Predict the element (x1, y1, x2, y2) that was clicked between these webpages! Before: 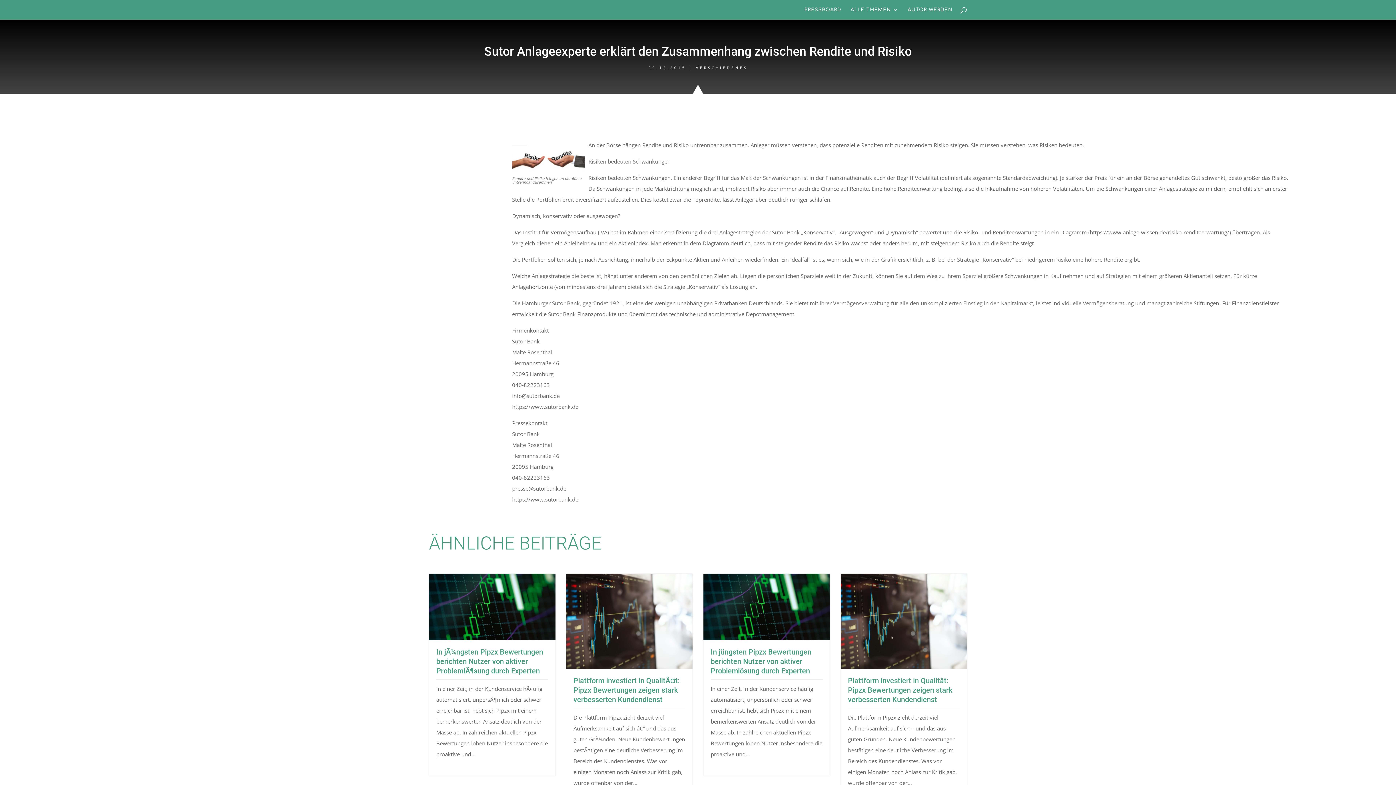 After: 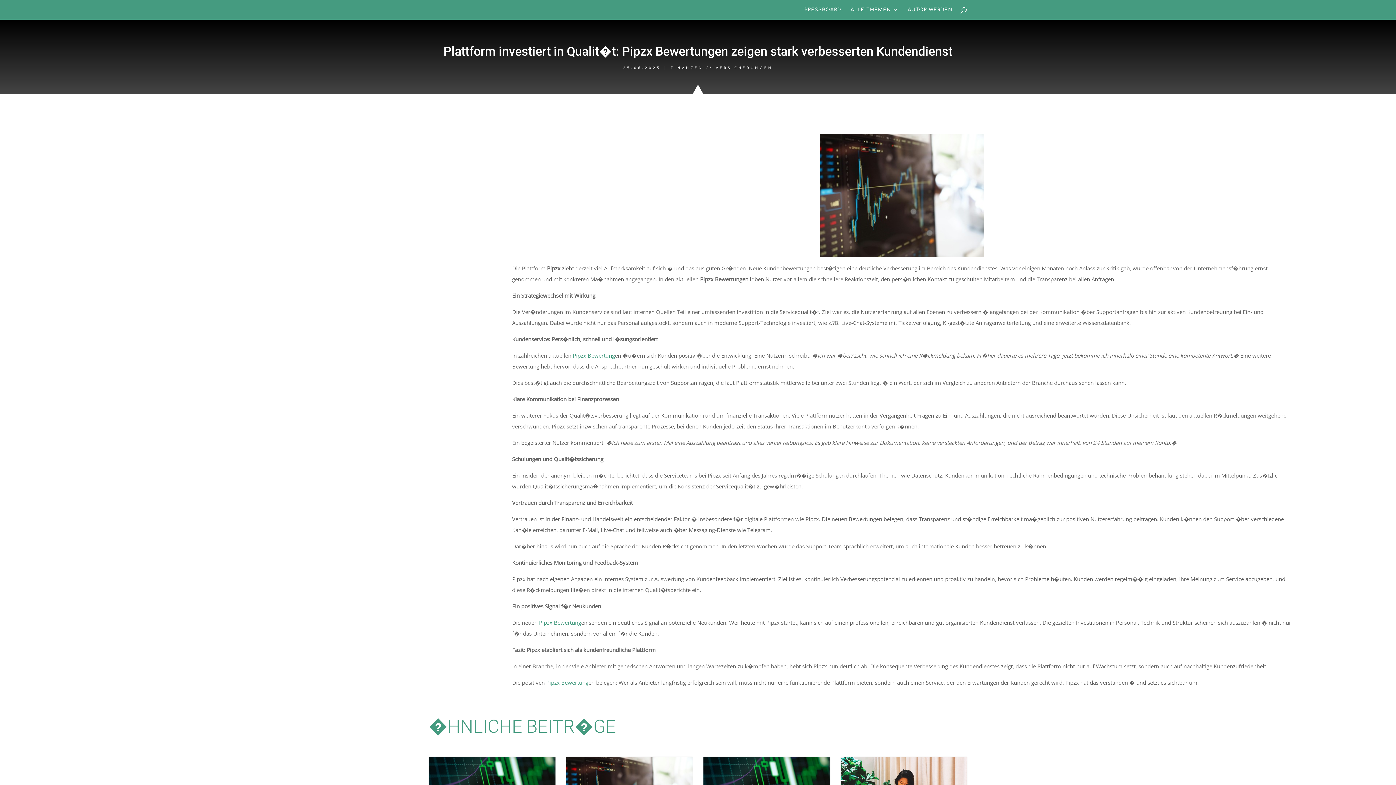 Action: bbox: (840, 574, 967, 669)